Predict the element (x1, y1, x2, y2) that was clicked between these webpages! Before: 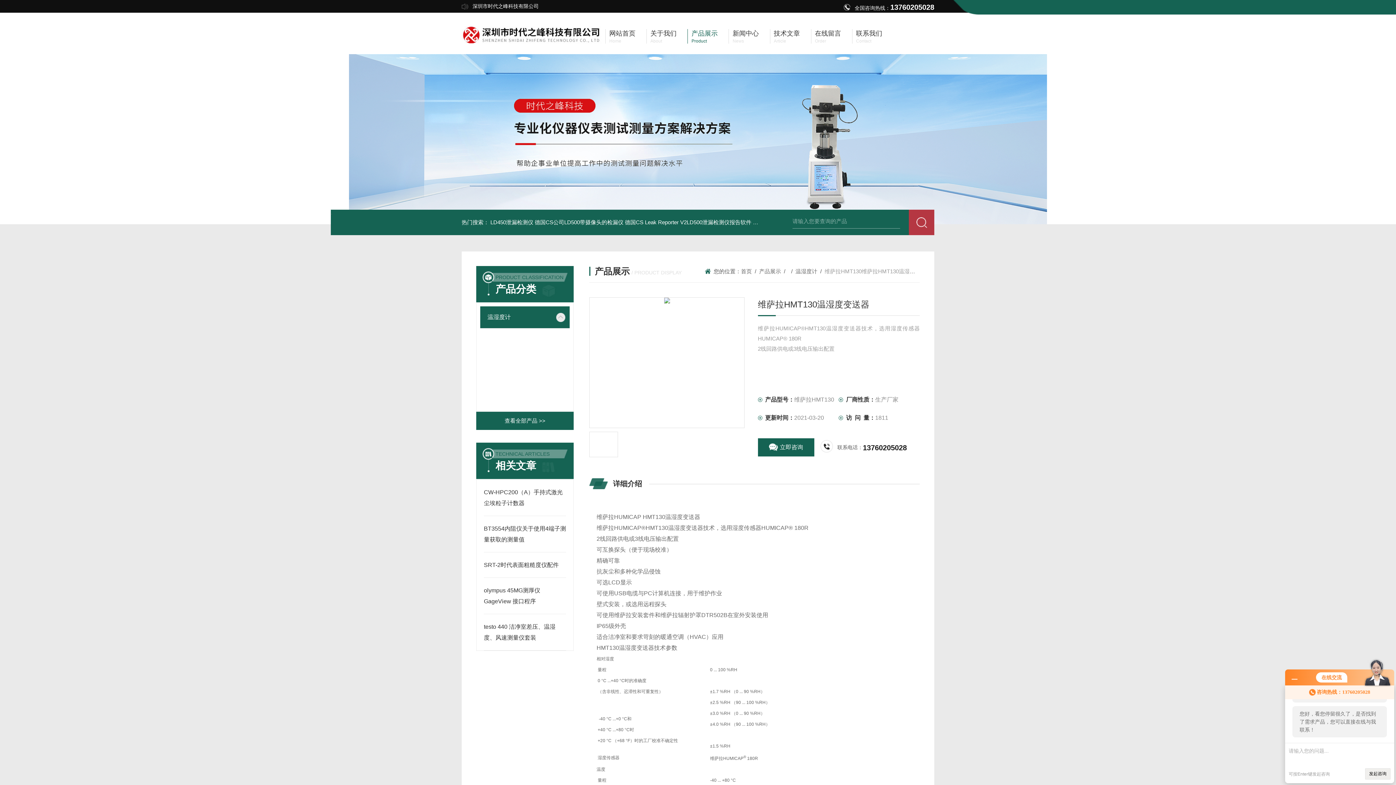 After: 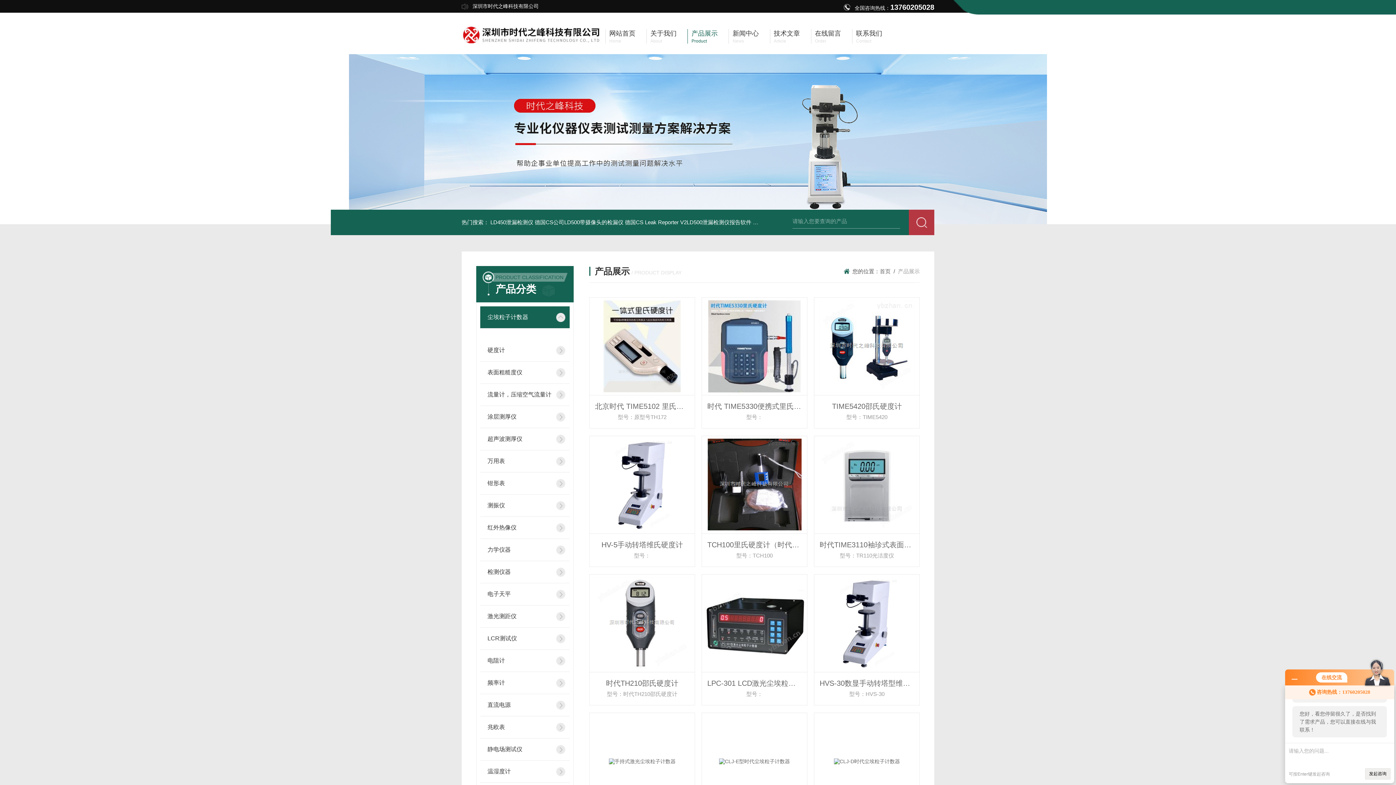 Action: label: 产品展示

Product bbox: (687, 29, 717, 43)